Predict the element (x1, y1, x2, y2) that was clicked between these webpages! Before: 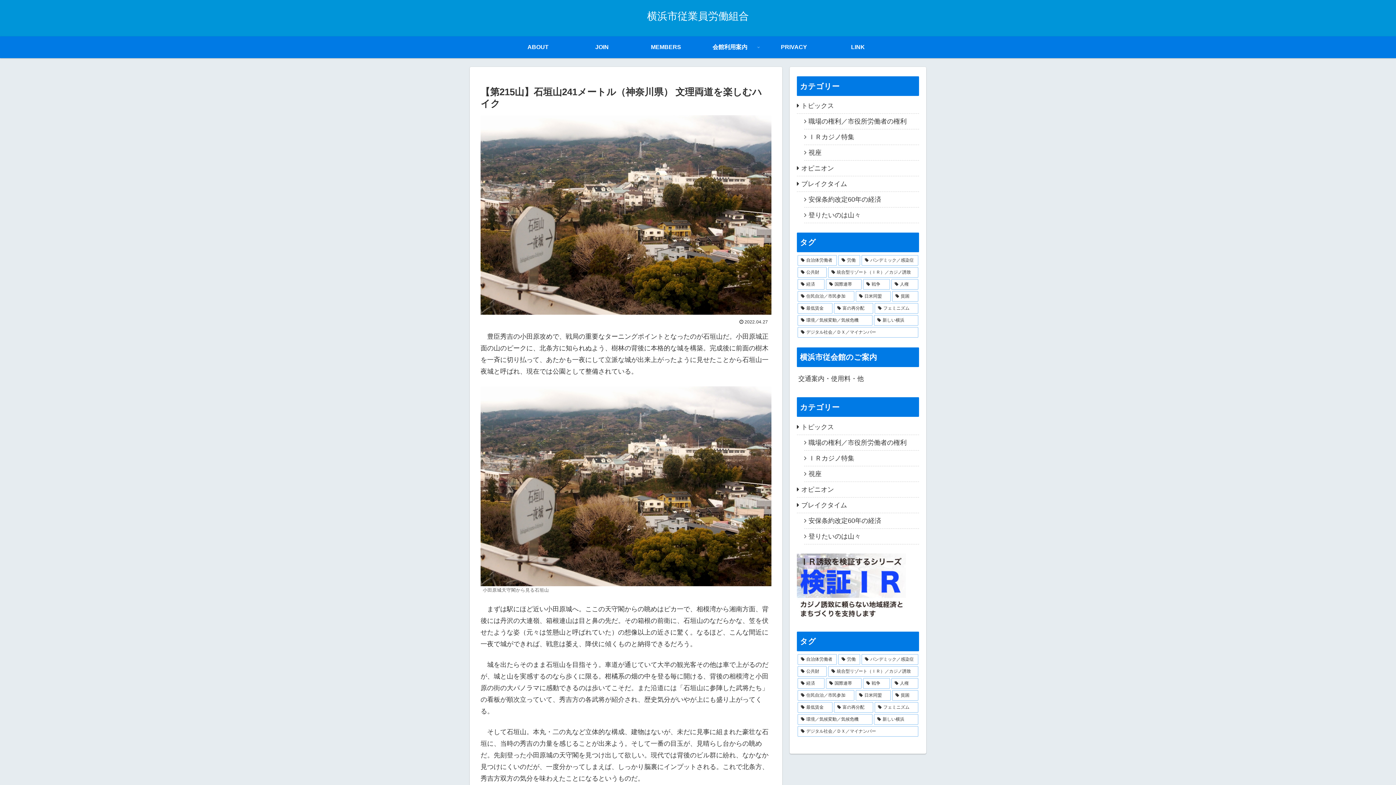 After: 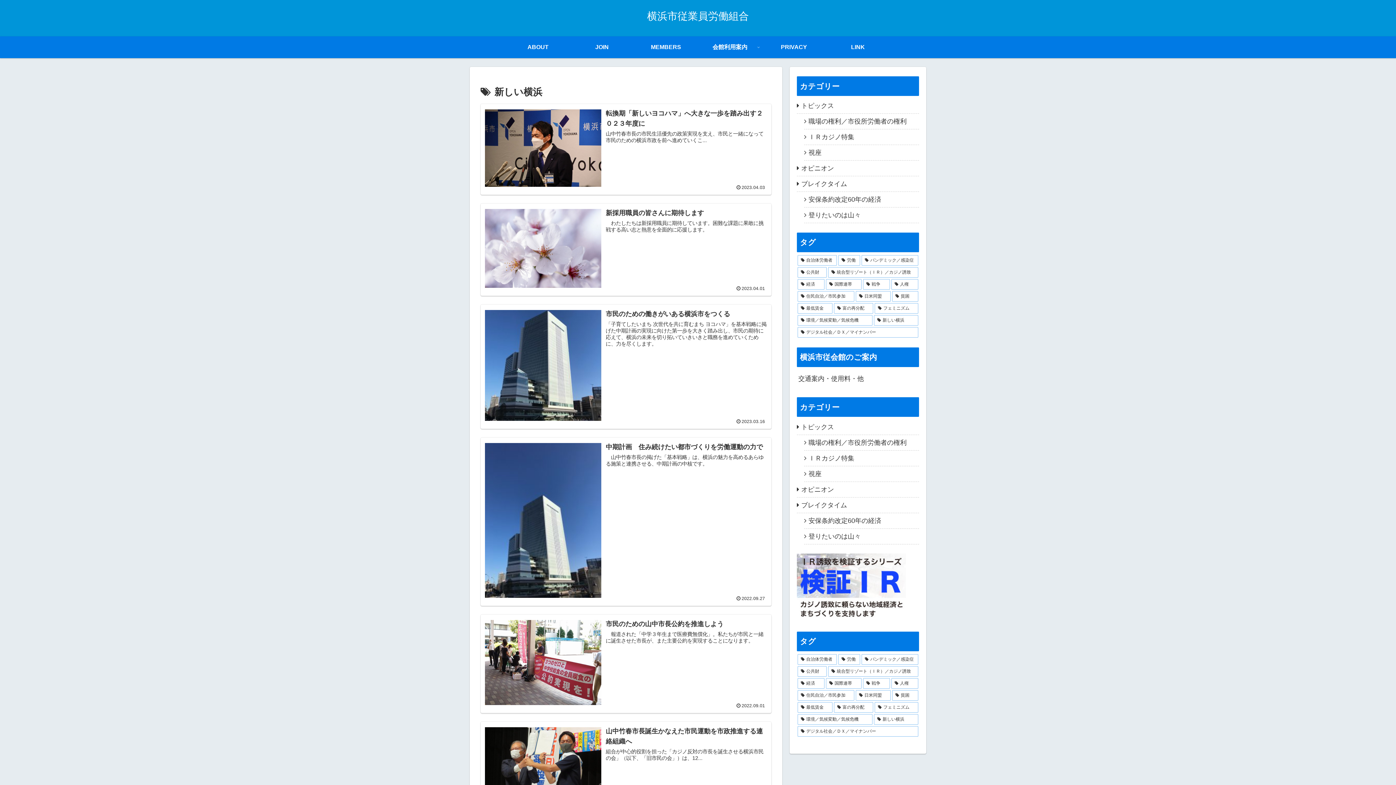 Action: bbox: (874, 714, 918, 725) label: 新しい横浜 (10個の項目)